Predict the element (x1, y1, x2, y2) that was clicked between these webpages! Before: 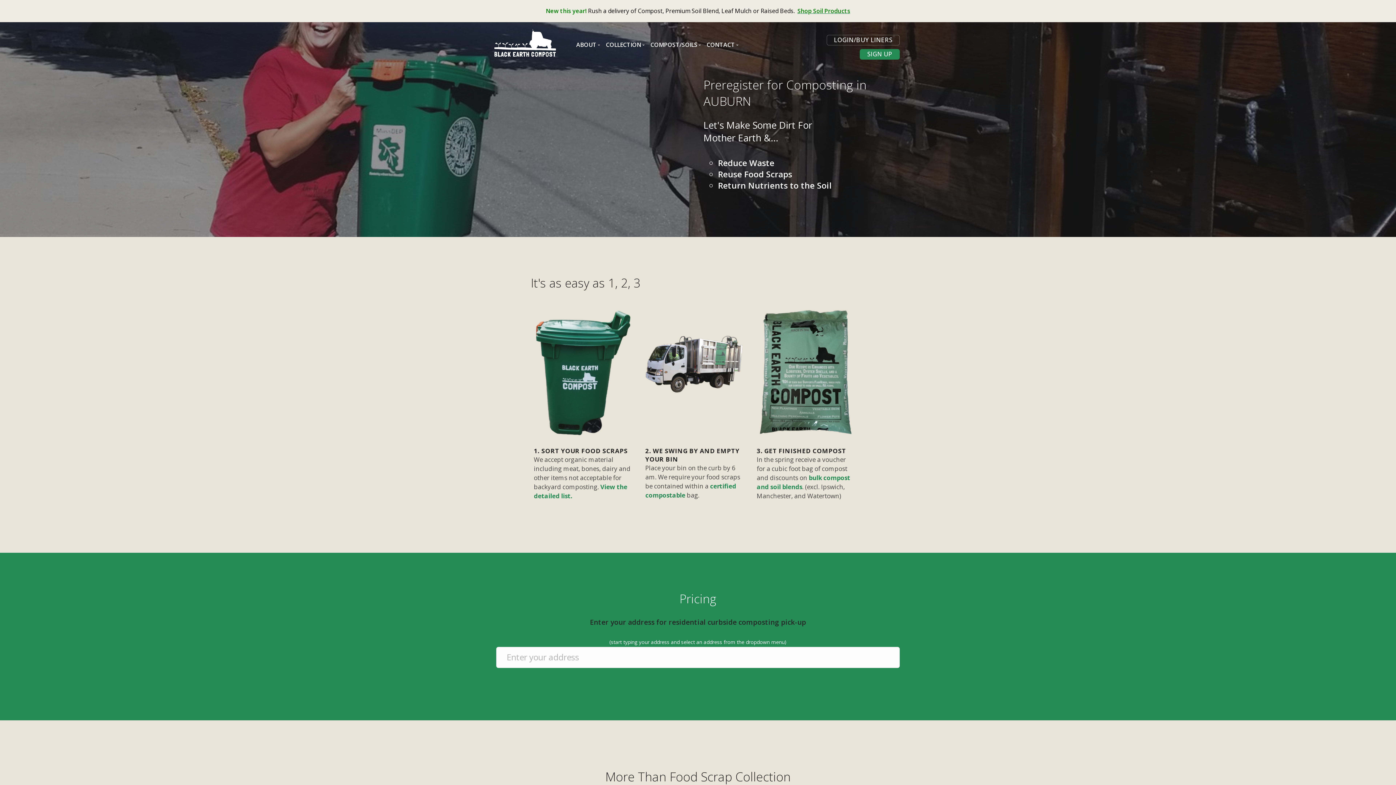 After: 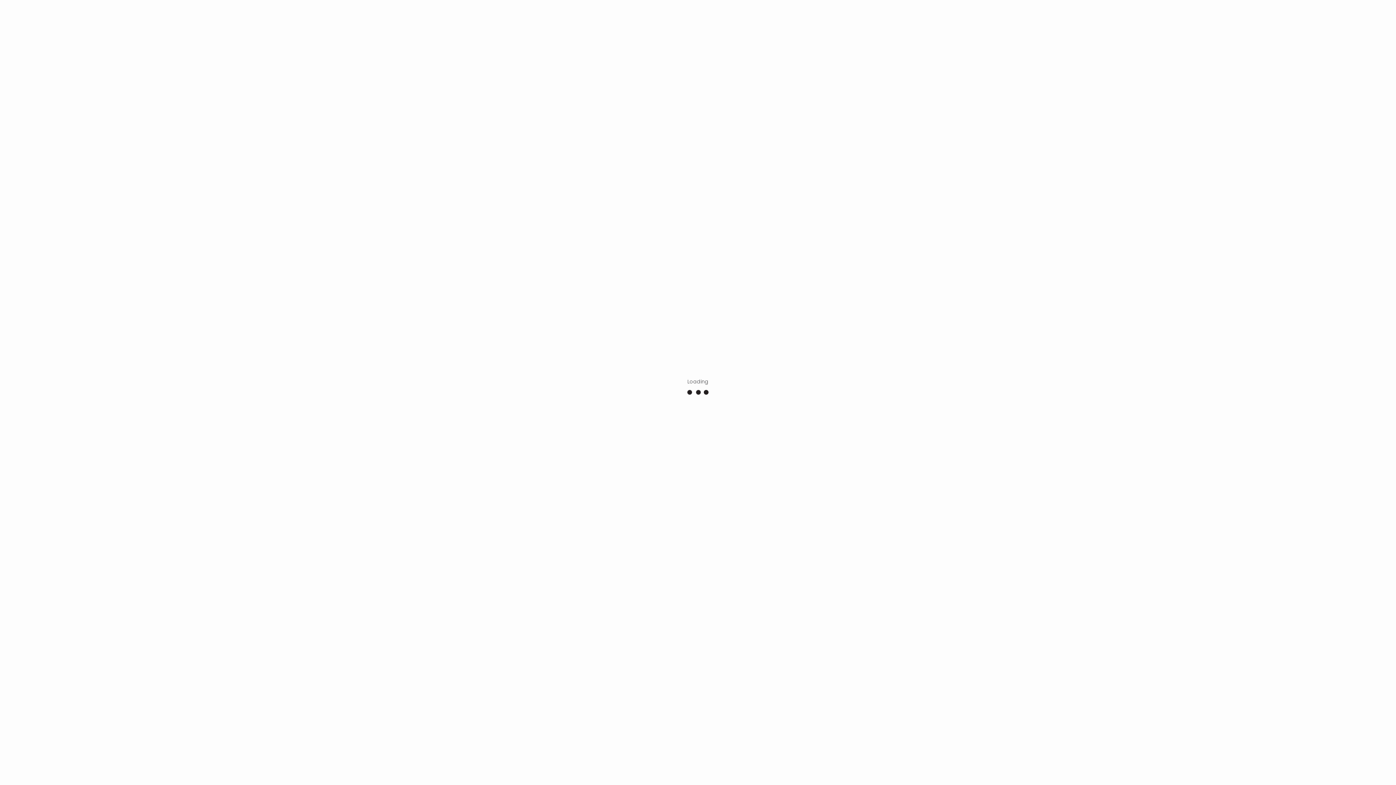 Action: bbox: (797, 6, 850, 14) label: Shop Soil Products